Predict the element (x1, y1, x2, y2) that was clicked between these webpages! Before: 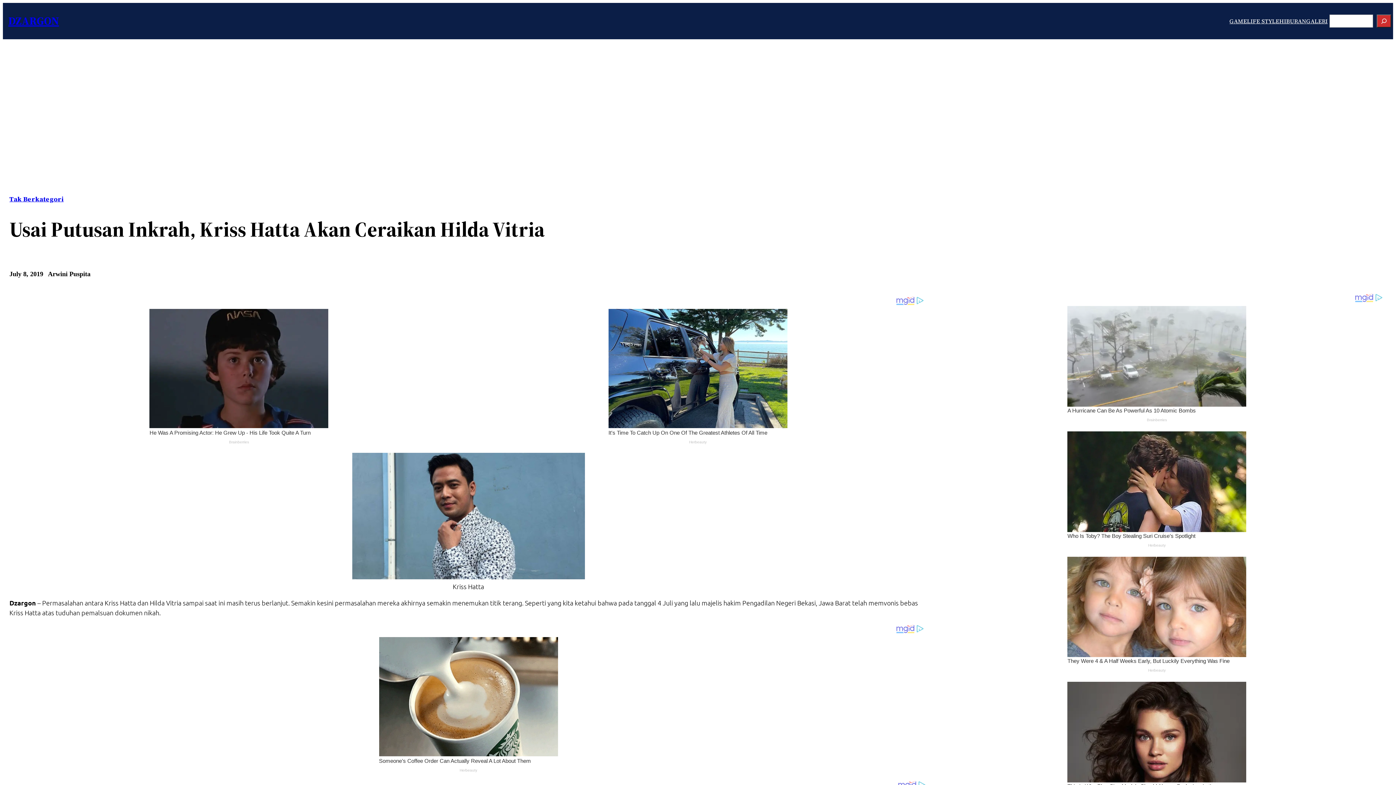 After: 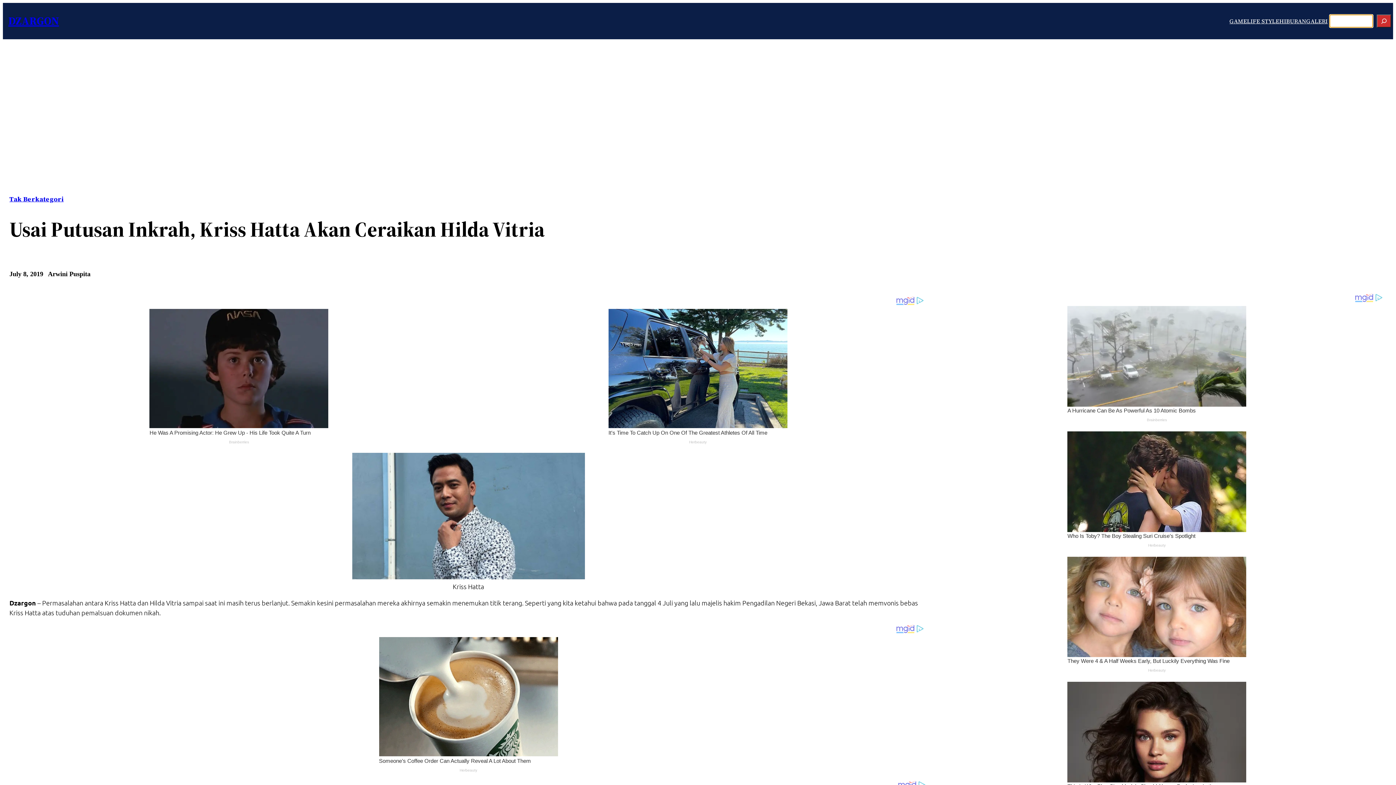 Action: bbox: (1377, 14, 1391, 27) label: Search